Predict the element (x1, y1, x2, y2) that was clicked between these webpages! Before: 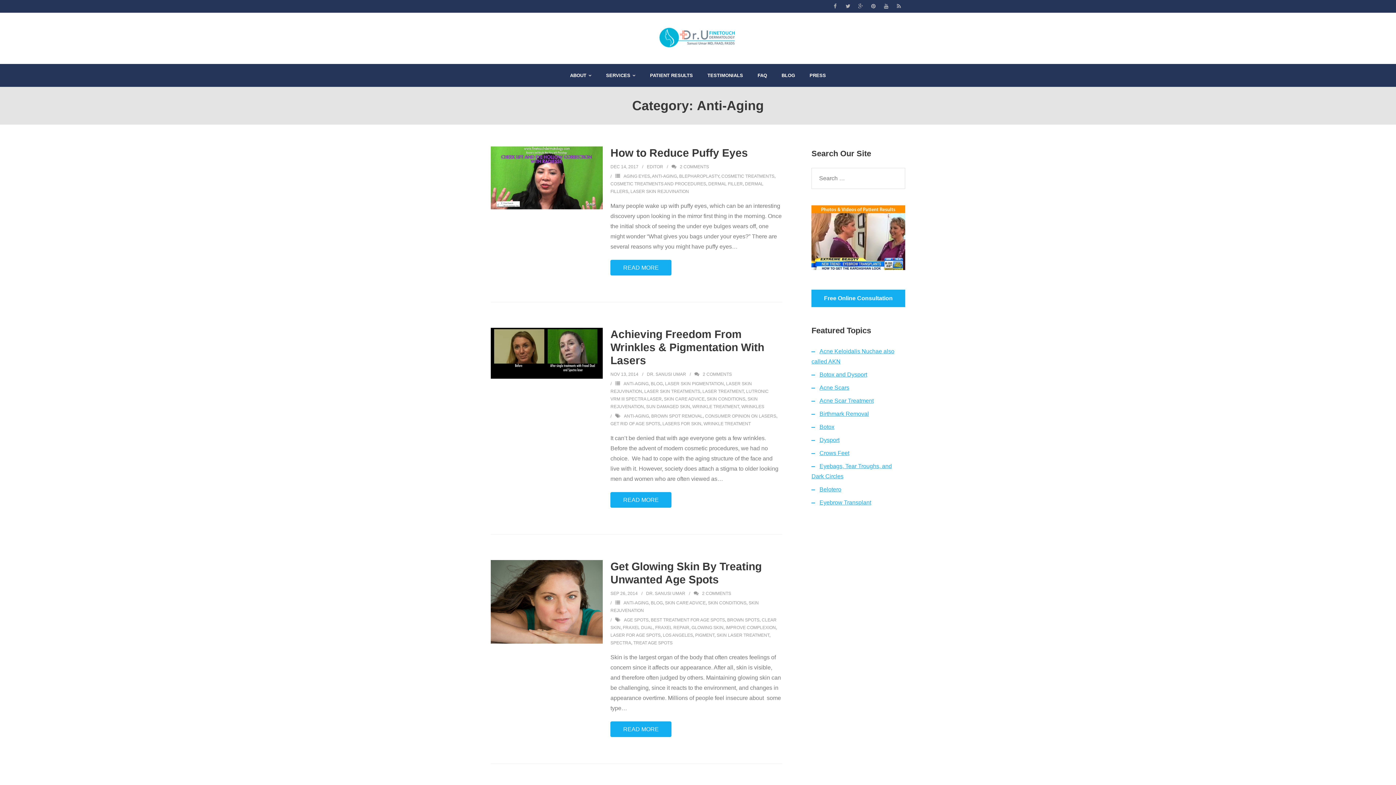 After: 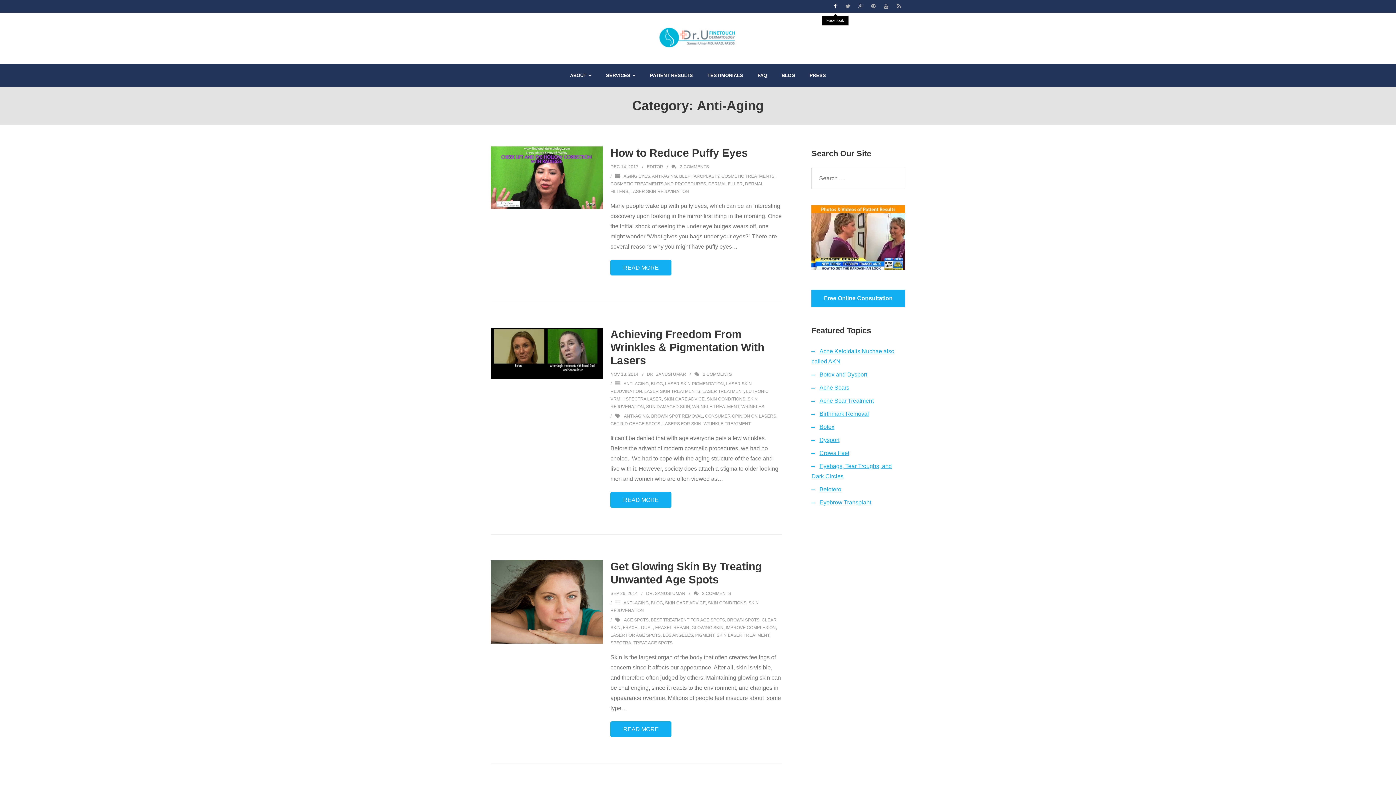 Action: bbox: (829, 0, 841, 12)